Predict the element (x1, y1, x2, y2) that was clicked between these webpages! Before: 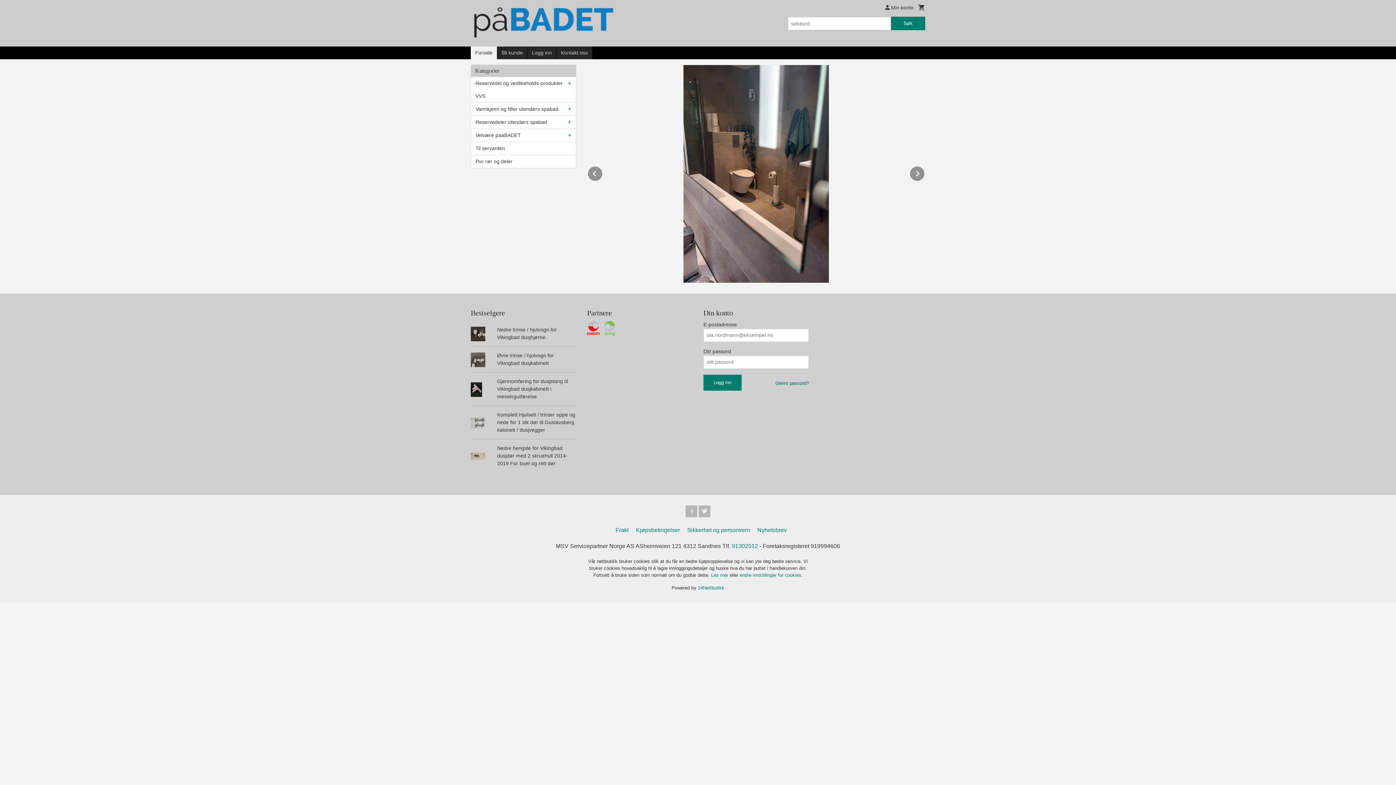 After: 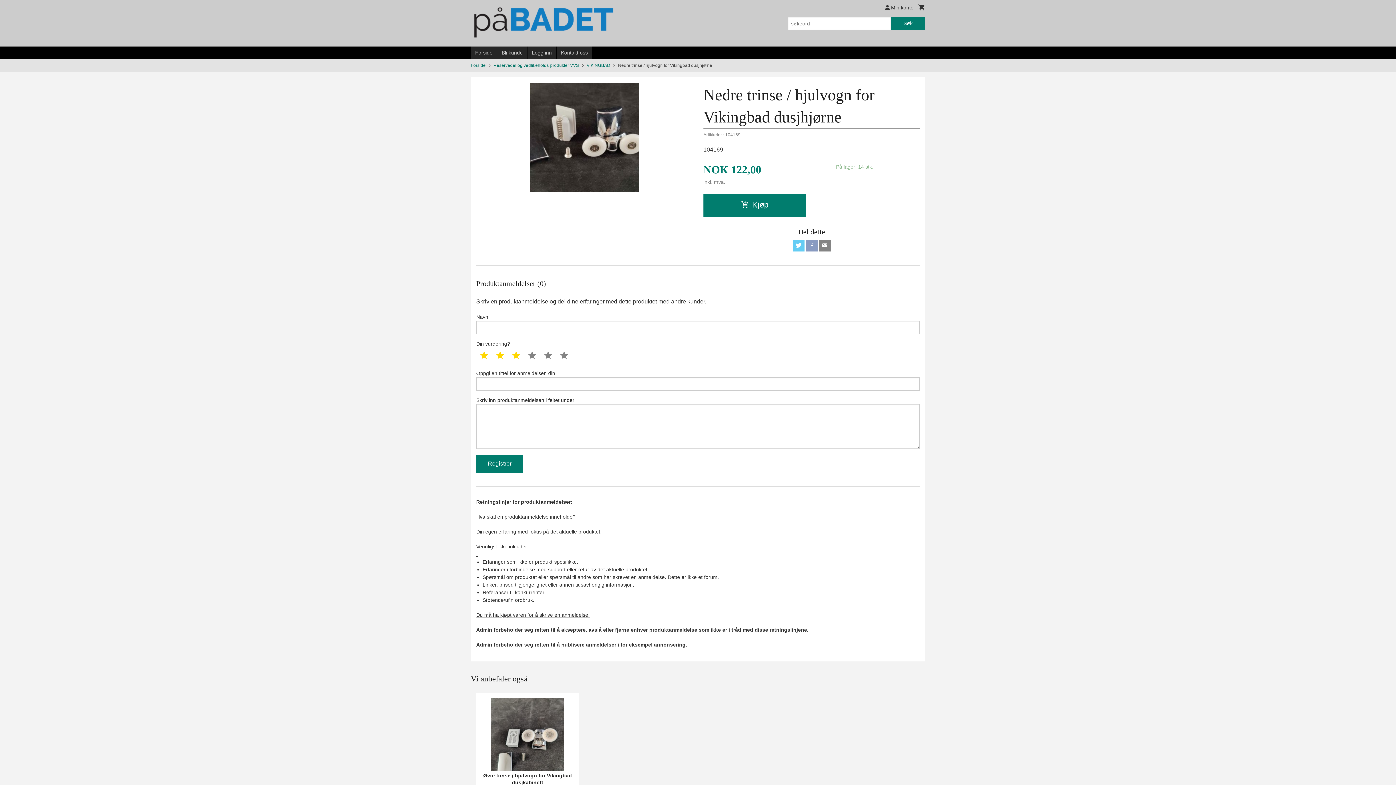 Action: label: Nedre trinse / hjulvogn for Vikingbad dusjhjørne bbox: (470, 321, 576, 346)